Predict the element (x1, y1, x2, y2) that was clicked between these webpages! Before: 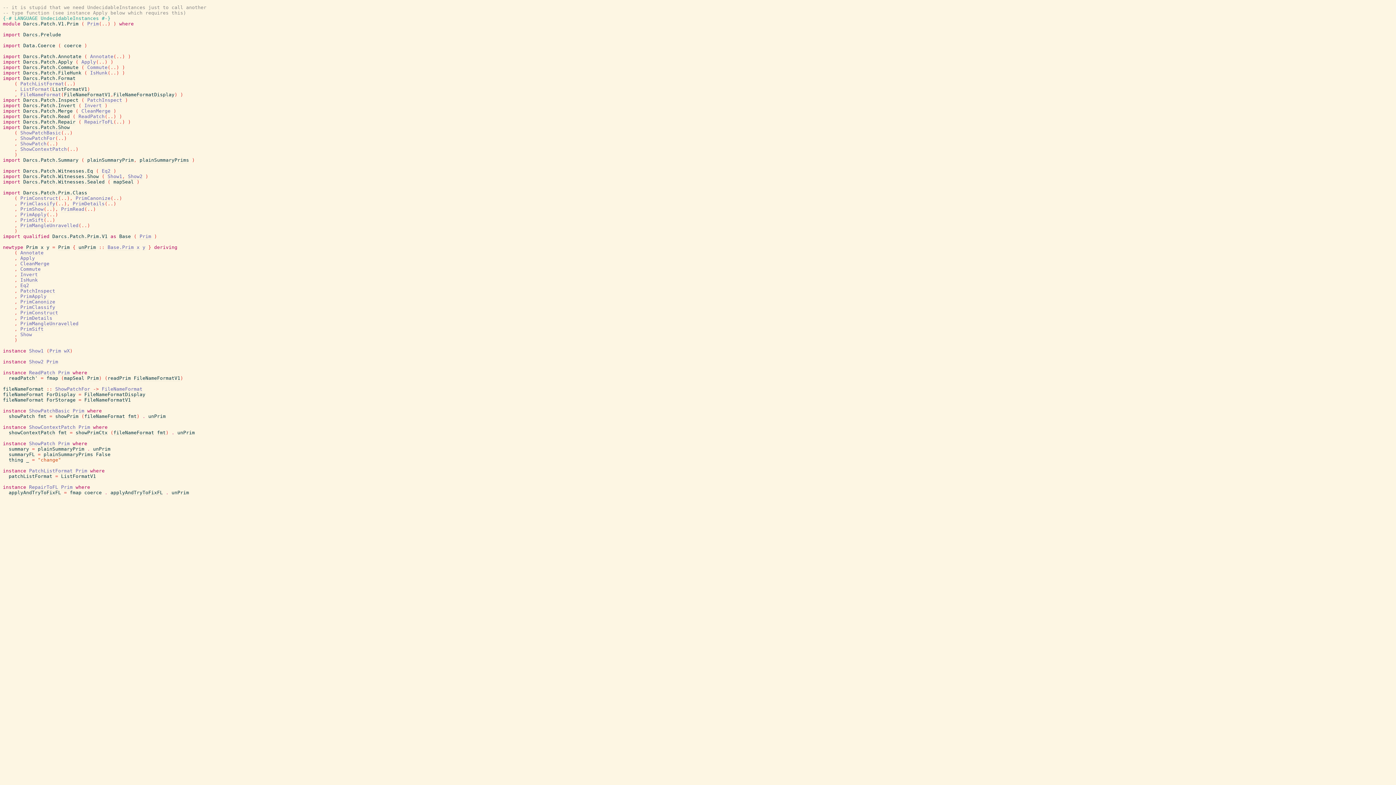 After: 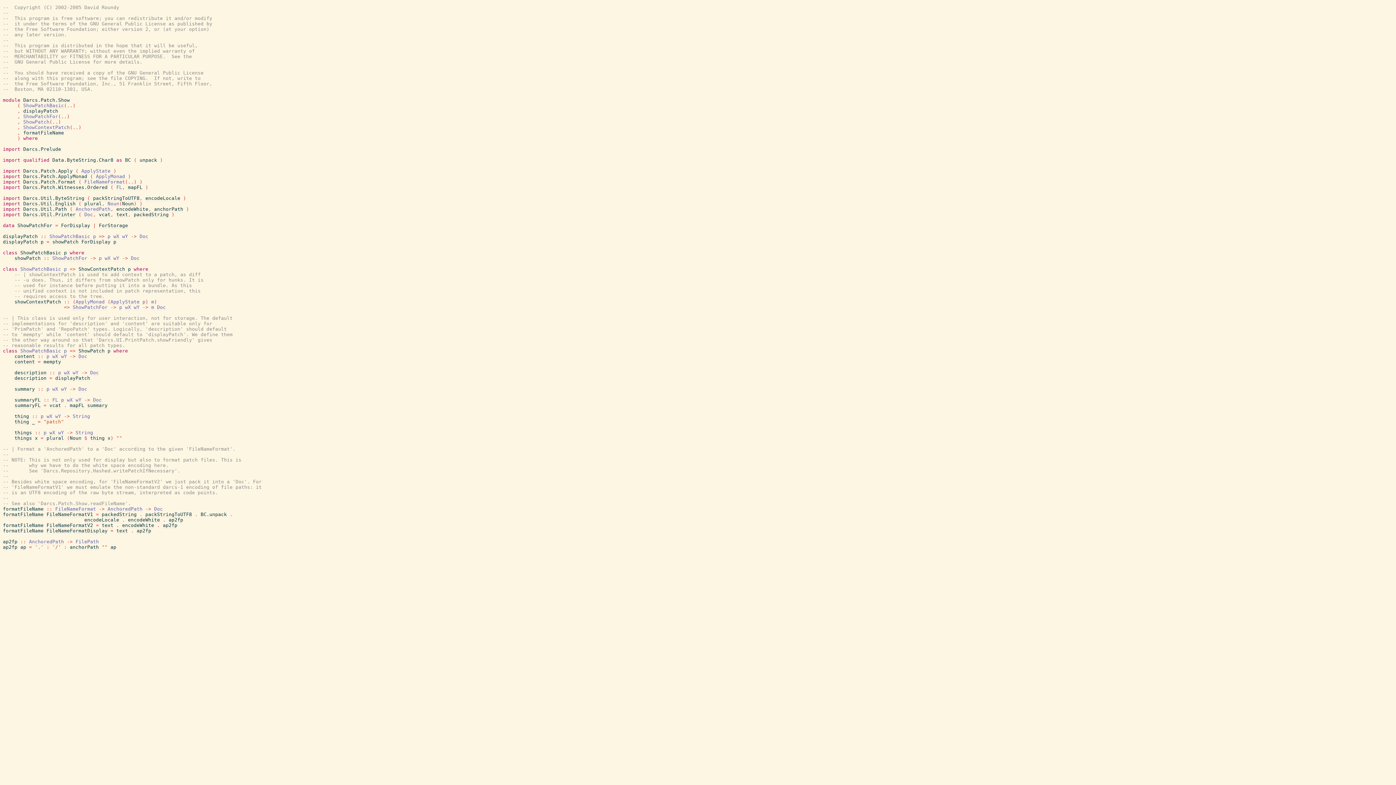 Action: label: ShowPatchFor bbox: (55, 386, 90, 392)